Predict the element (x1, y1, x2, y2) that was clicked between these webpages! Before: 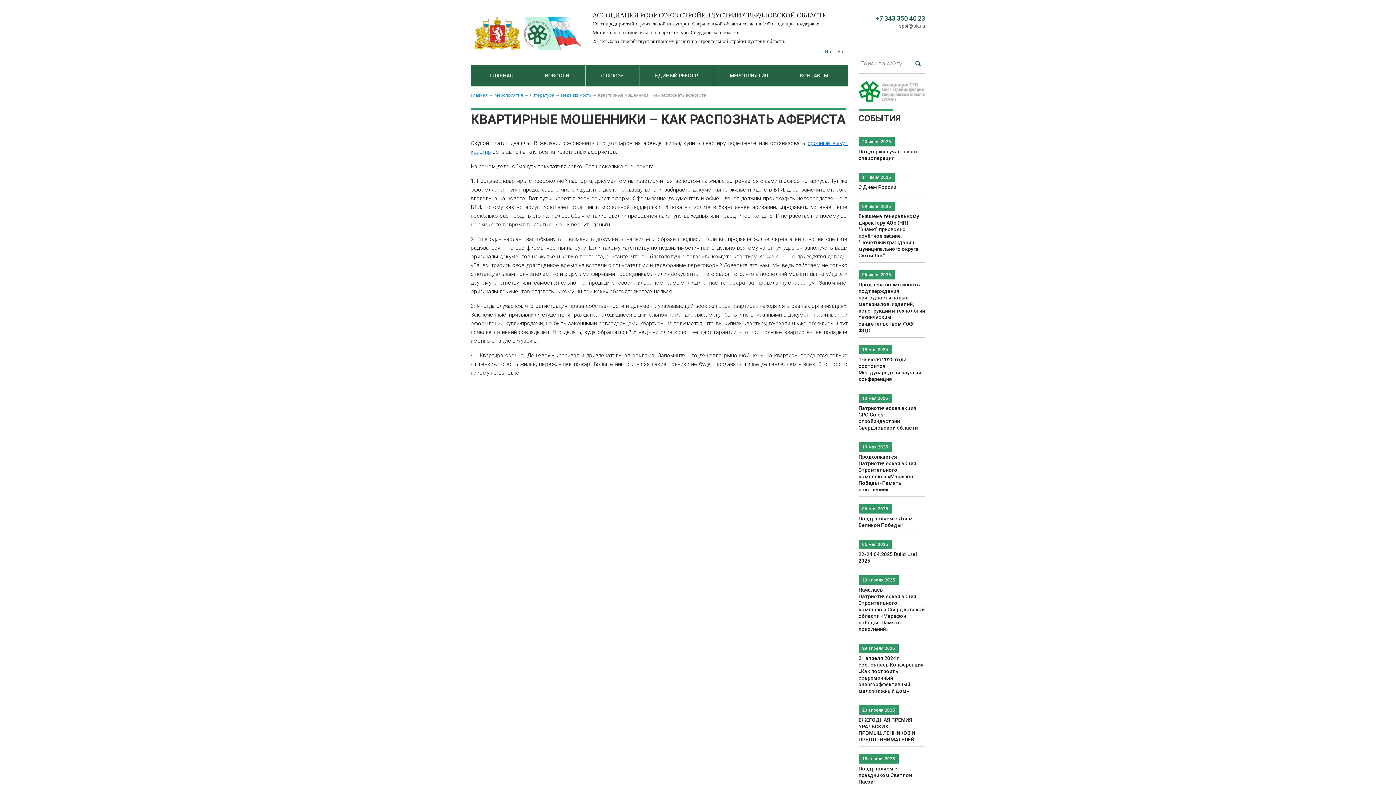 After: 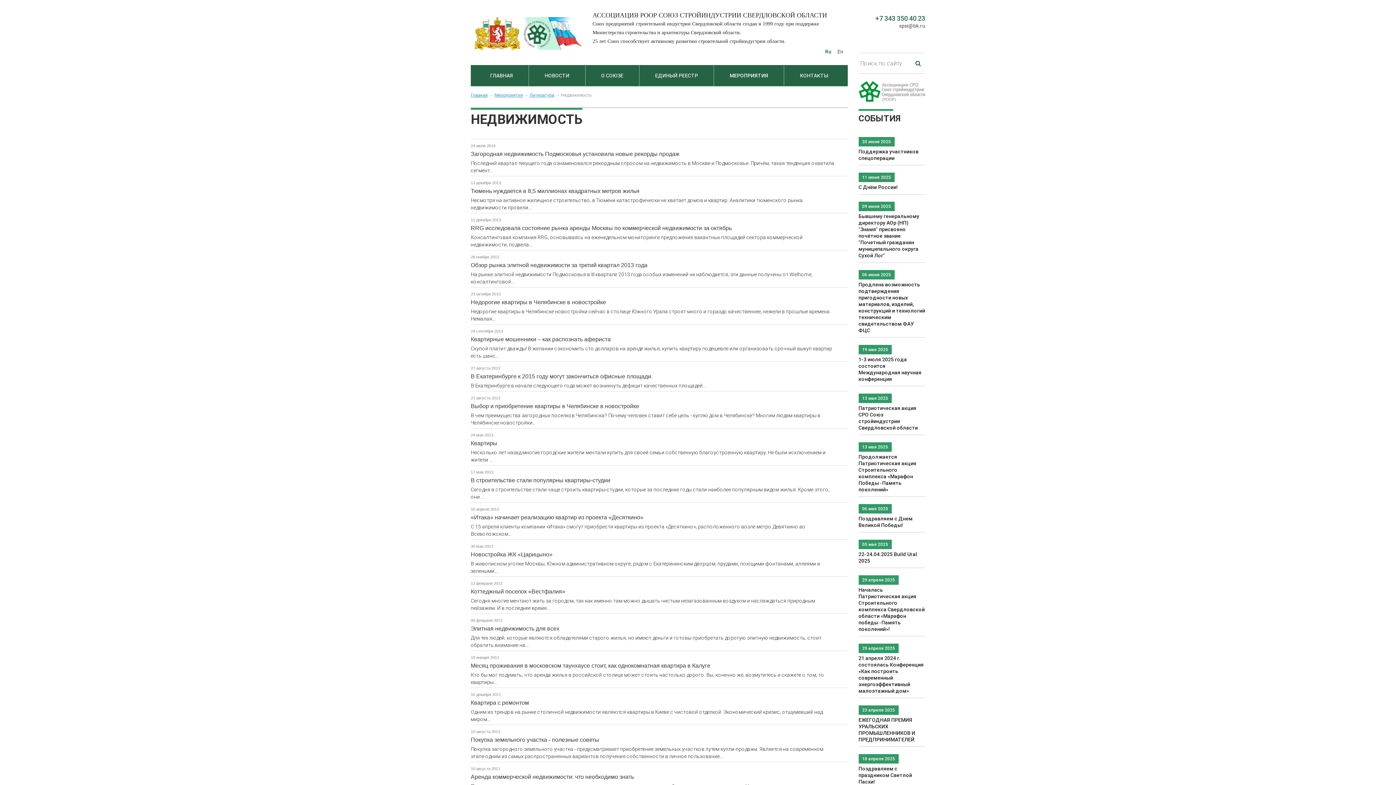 Action: label: Недвижимость bbox: (561, 92, 591, 97)